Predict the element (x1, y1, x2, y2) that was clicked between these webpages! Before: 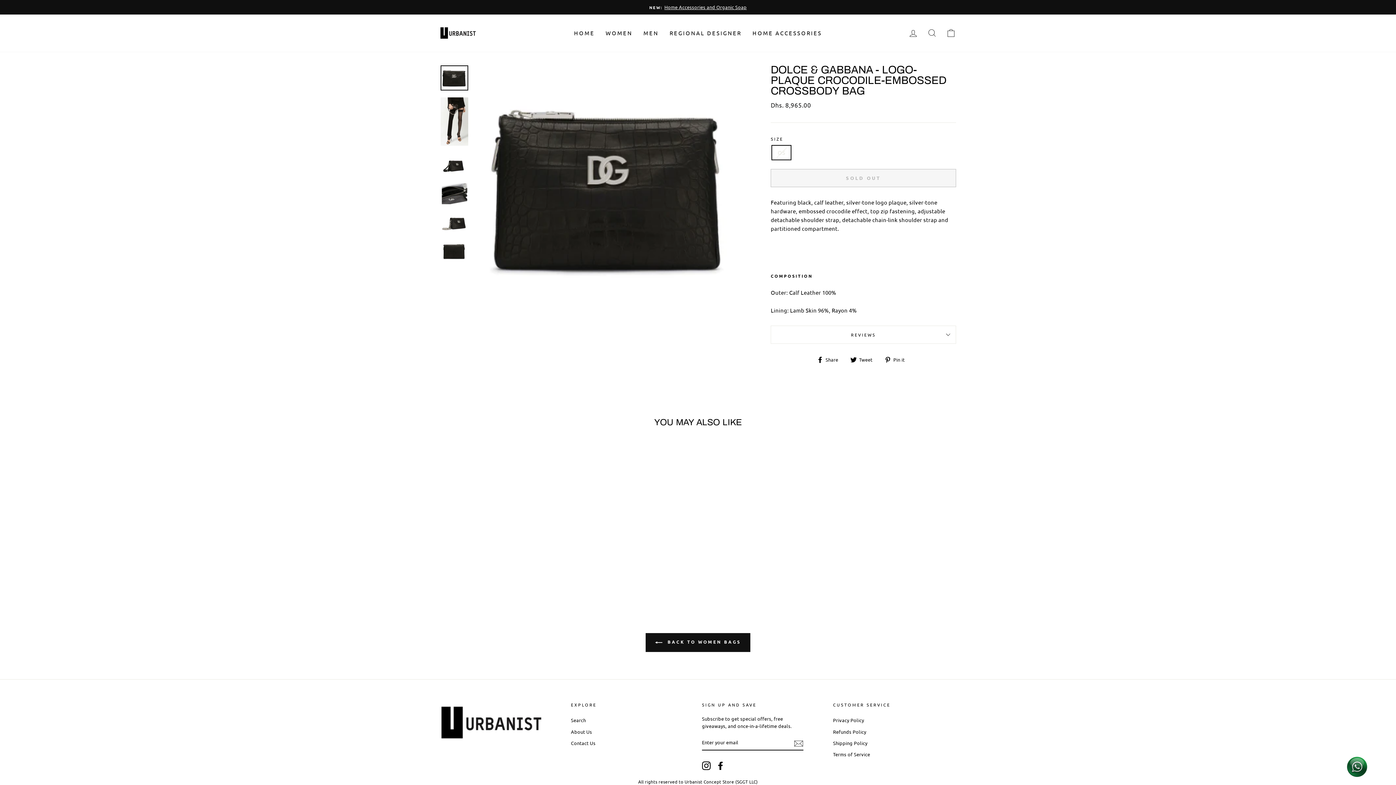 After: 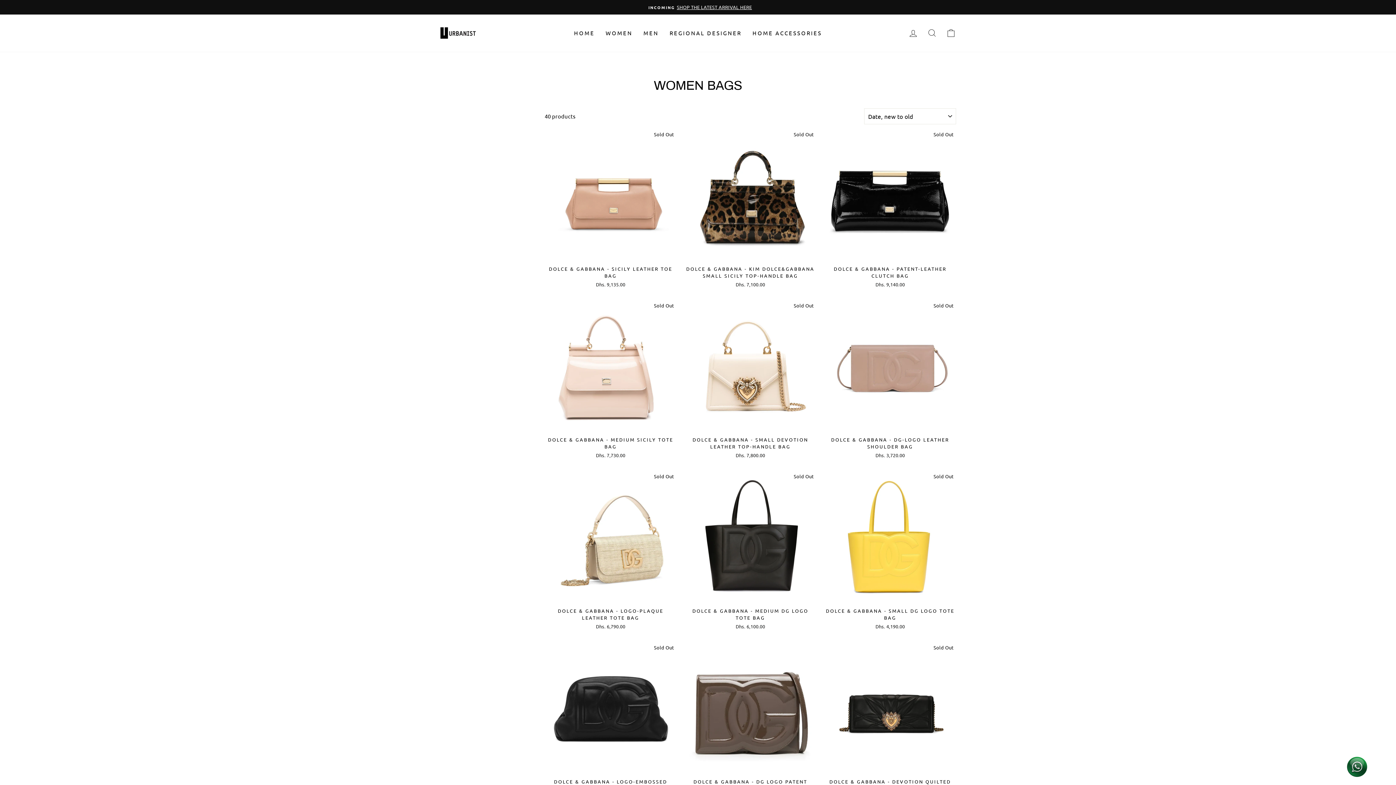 Action: label:  BACK TO WOMEN BAGS bbox: (645, 633, 750, 652)